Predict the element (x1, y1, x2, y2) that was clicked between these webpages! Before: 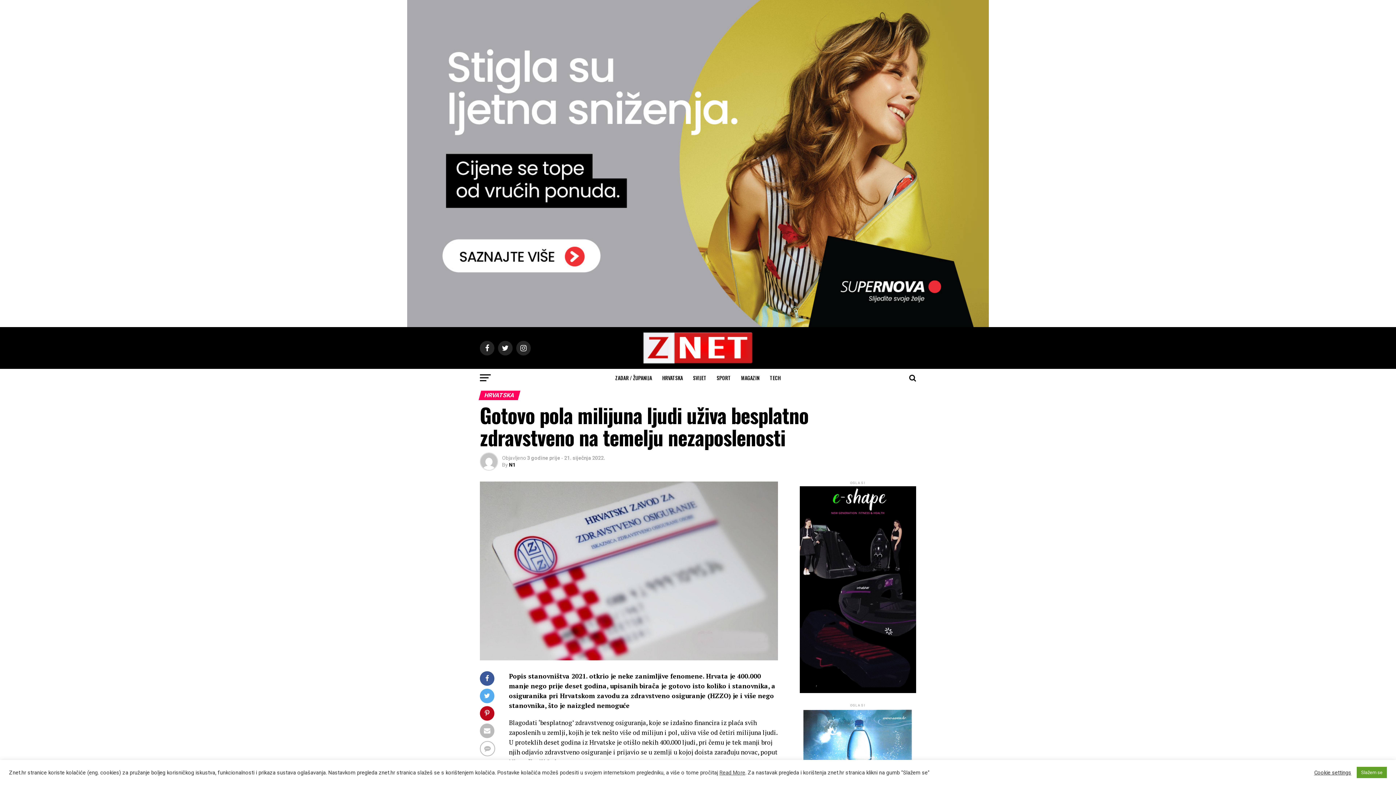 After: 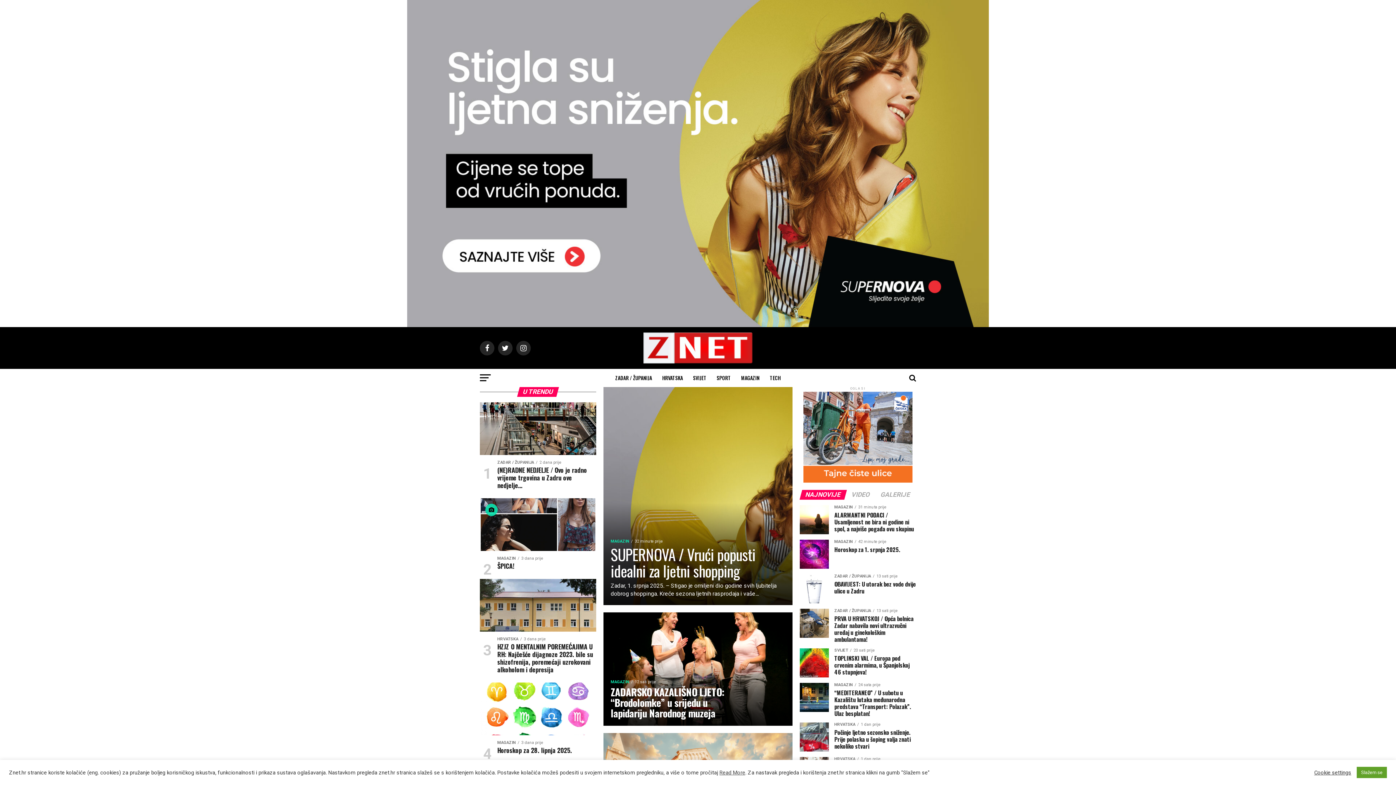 Action: bbox: (643, 358, 752, 365)